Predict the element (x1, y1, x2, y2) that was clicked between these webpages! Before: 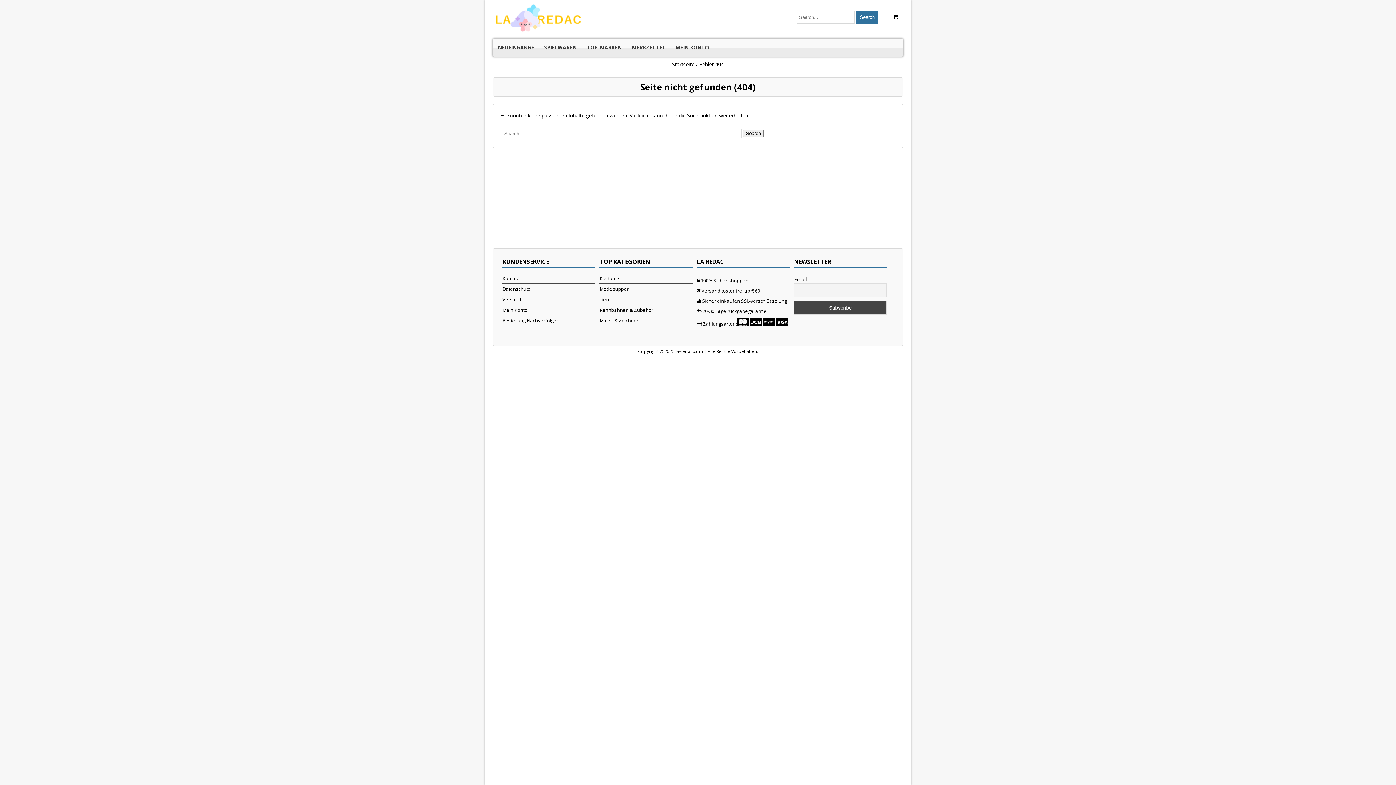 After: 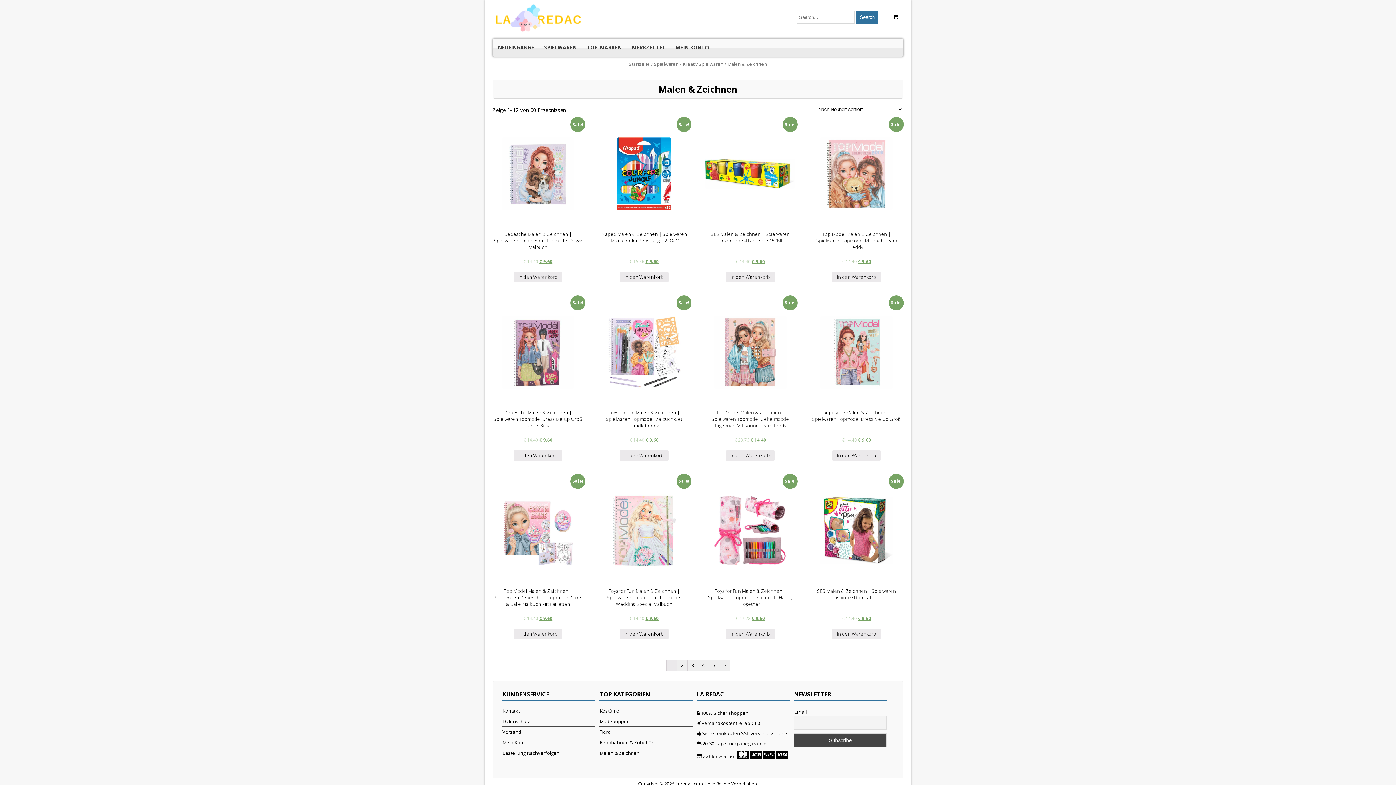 Action: bbox: (599, 317, 639, 324) label: Malen & Zeichnen